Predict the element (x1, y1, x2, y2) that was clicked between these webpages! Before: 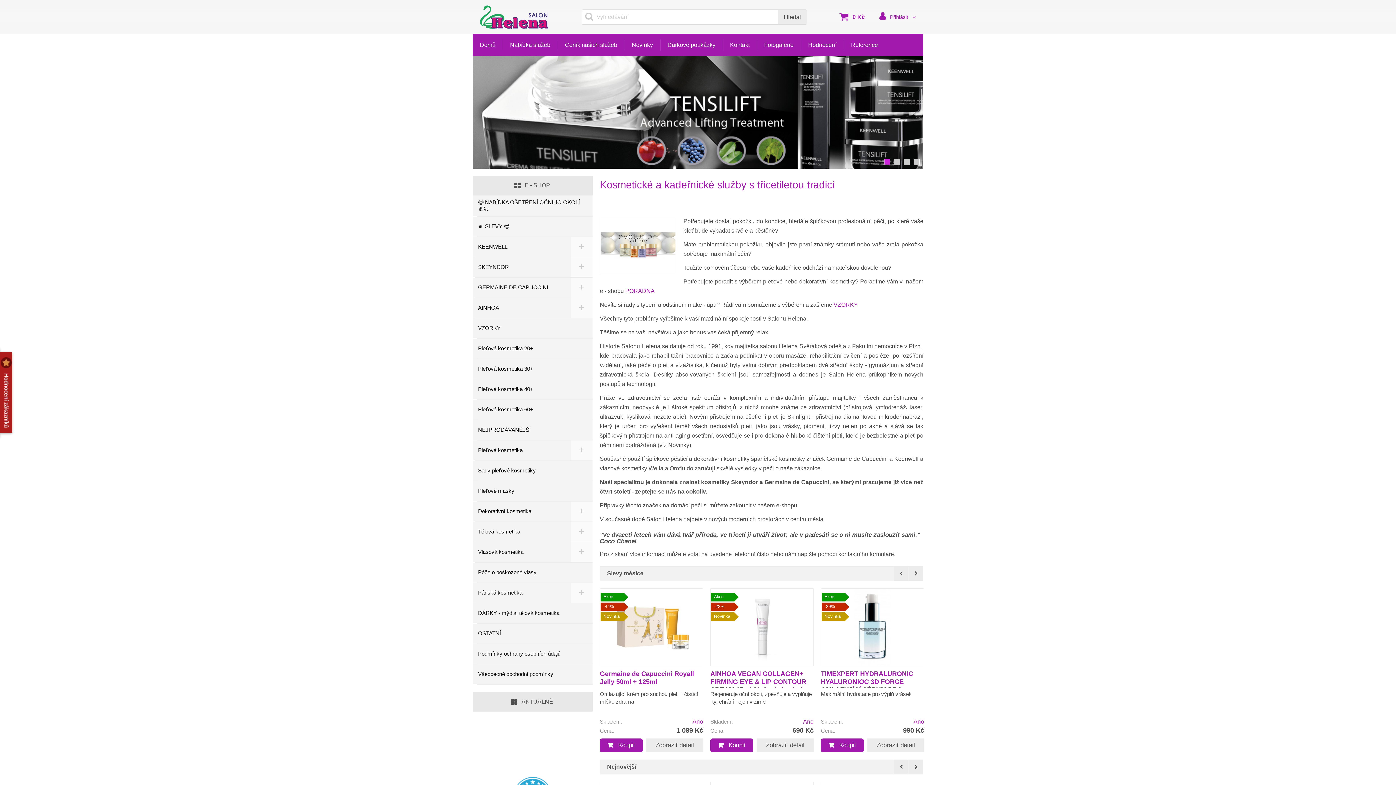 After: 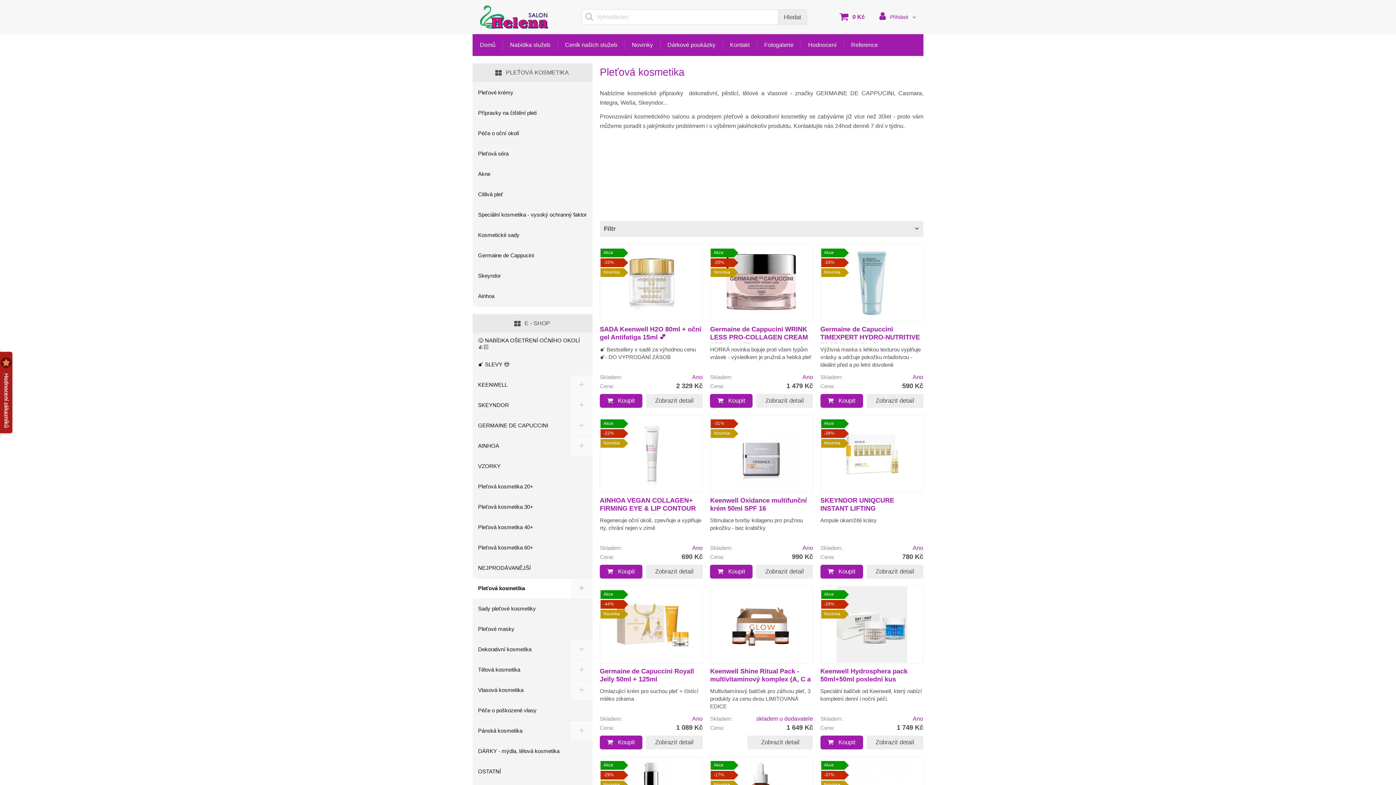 Action: bbox: (472, 440, 570, 461) label: Pleťová kosmetika